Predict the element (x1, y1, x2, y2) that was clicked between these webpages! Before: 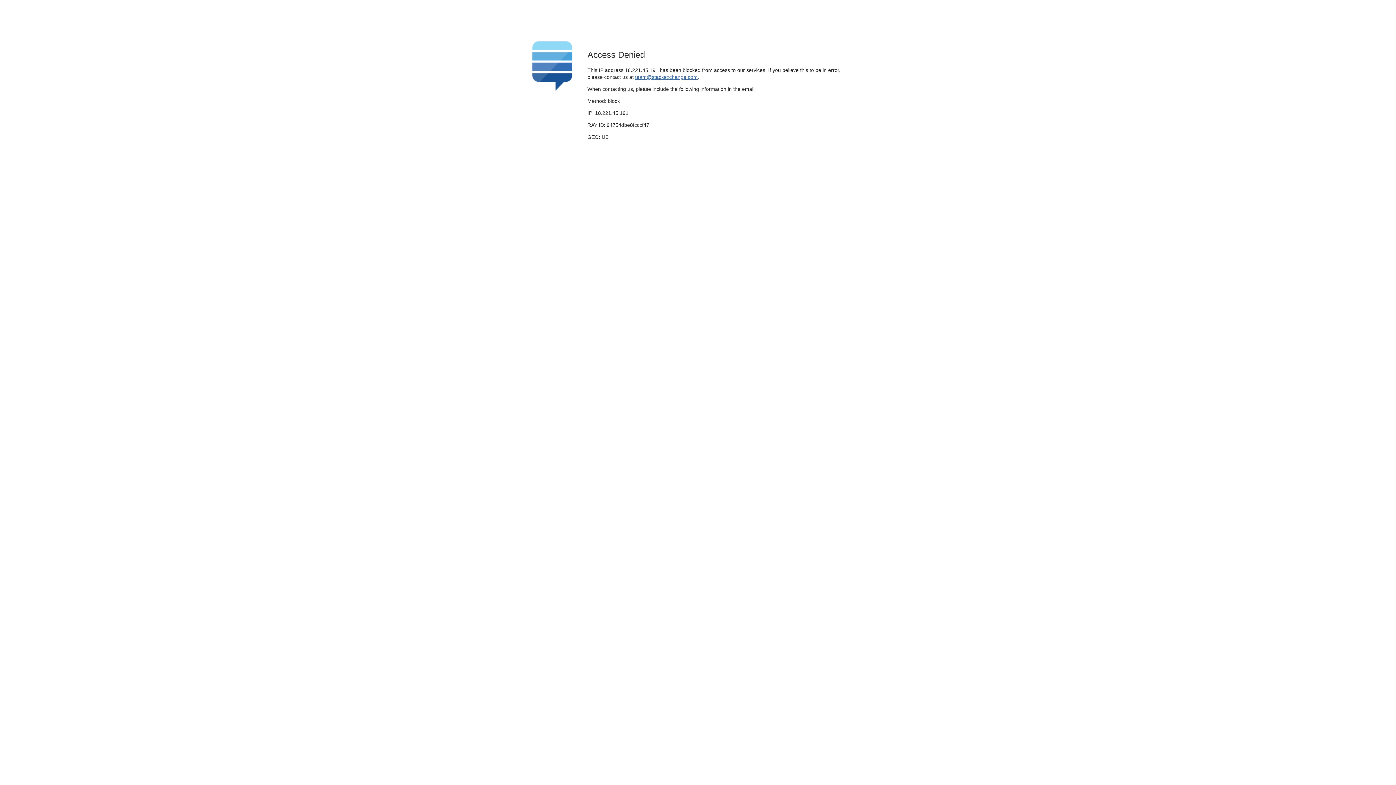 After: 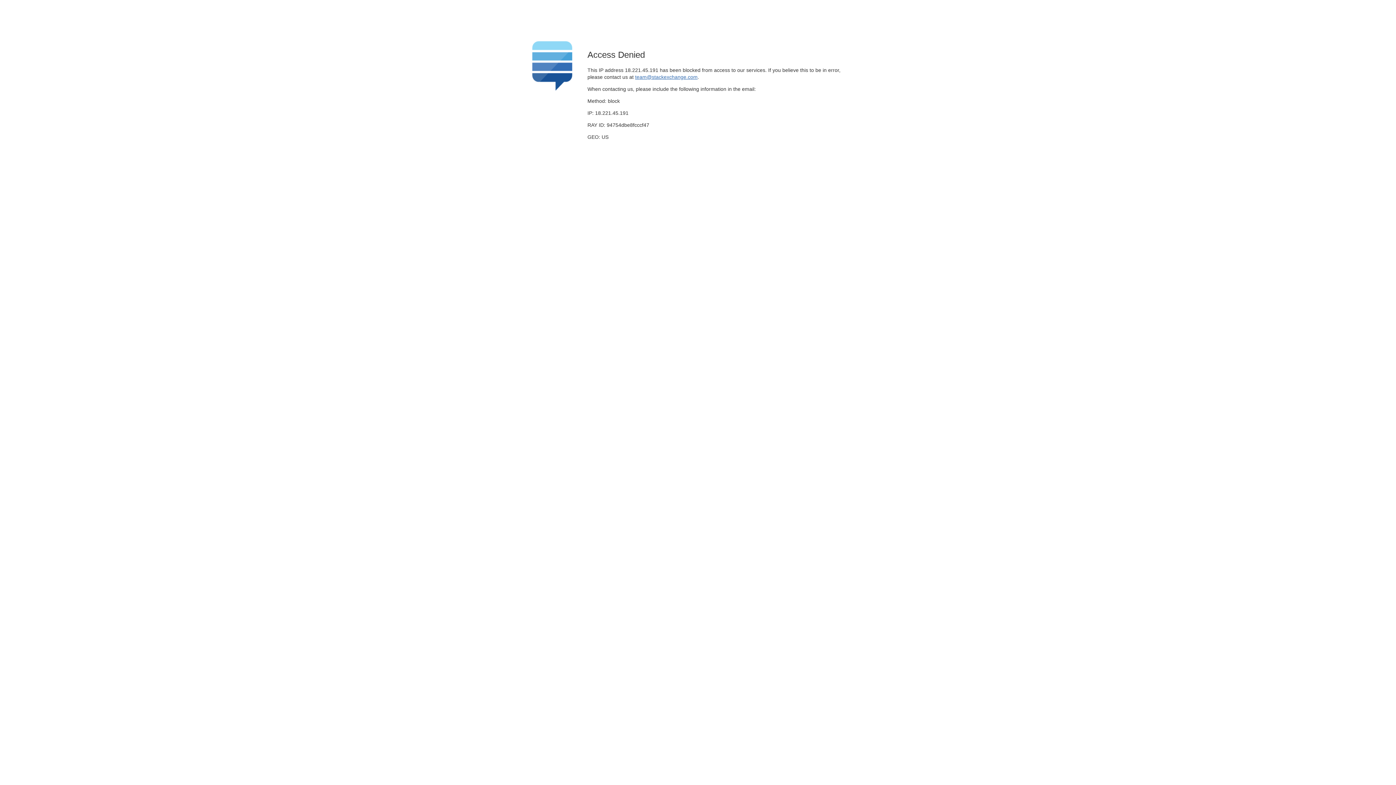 Action: label: team@stackexchange.com bbox: (635, 74, 697, 79)